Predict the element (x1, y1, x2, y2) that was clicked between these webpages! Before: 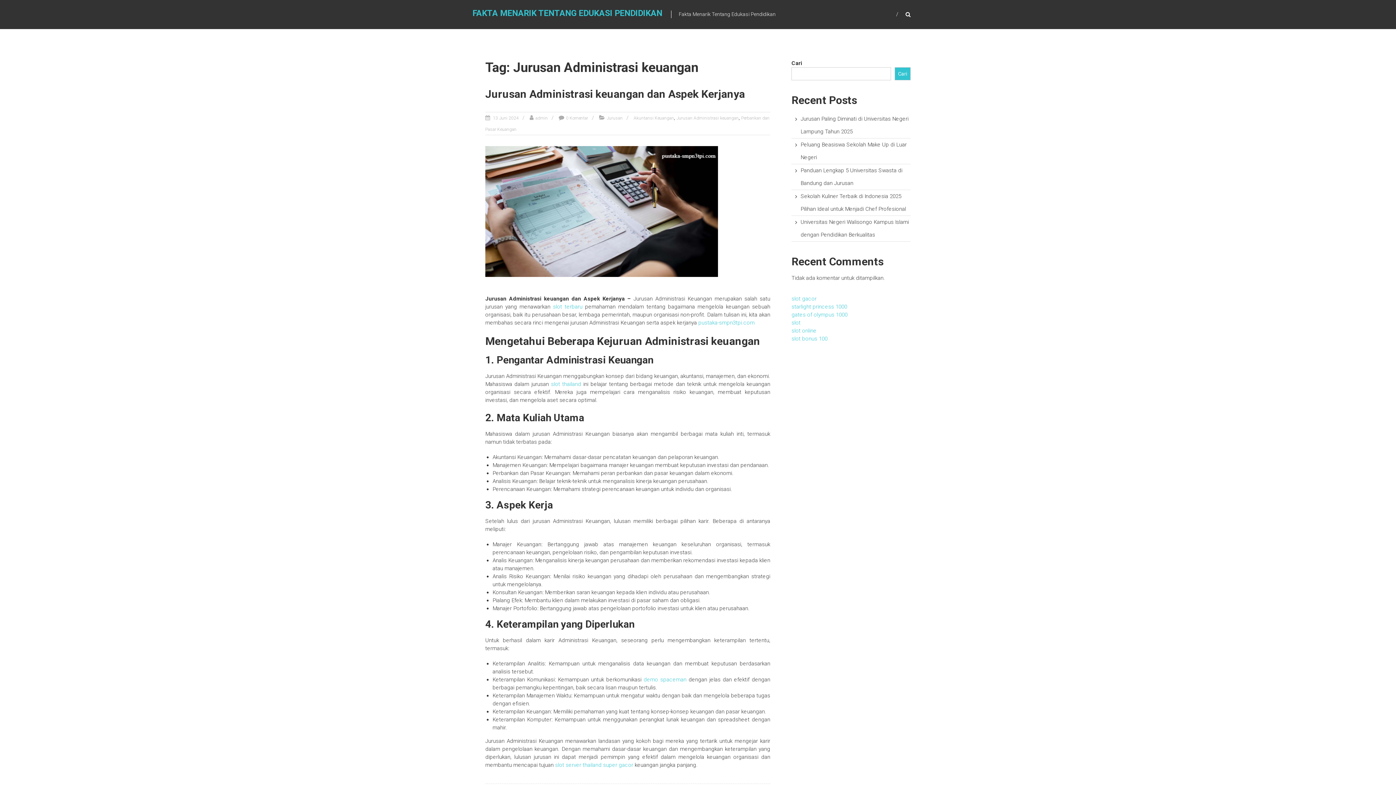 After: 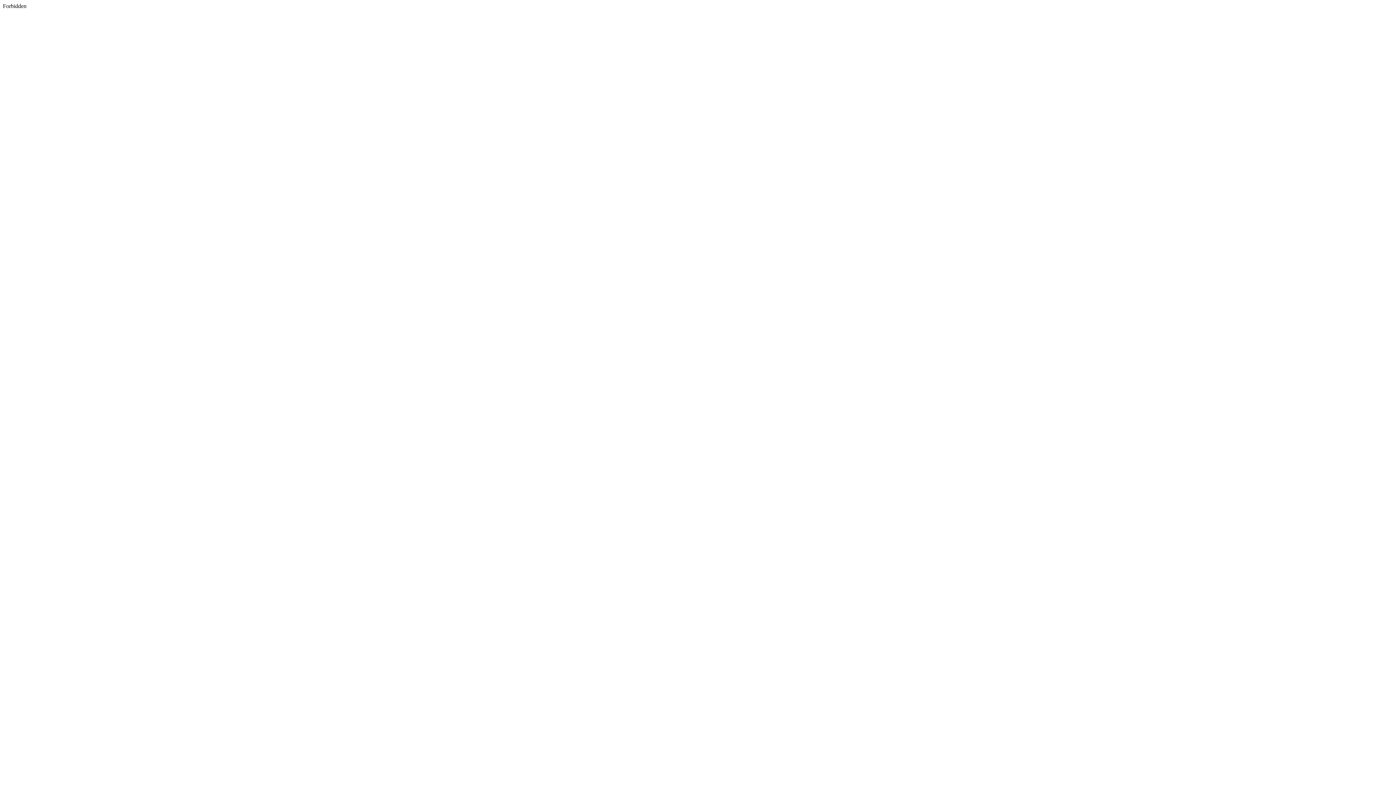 Action: label: slot gacor bbox: (791, 295, 816, 302)